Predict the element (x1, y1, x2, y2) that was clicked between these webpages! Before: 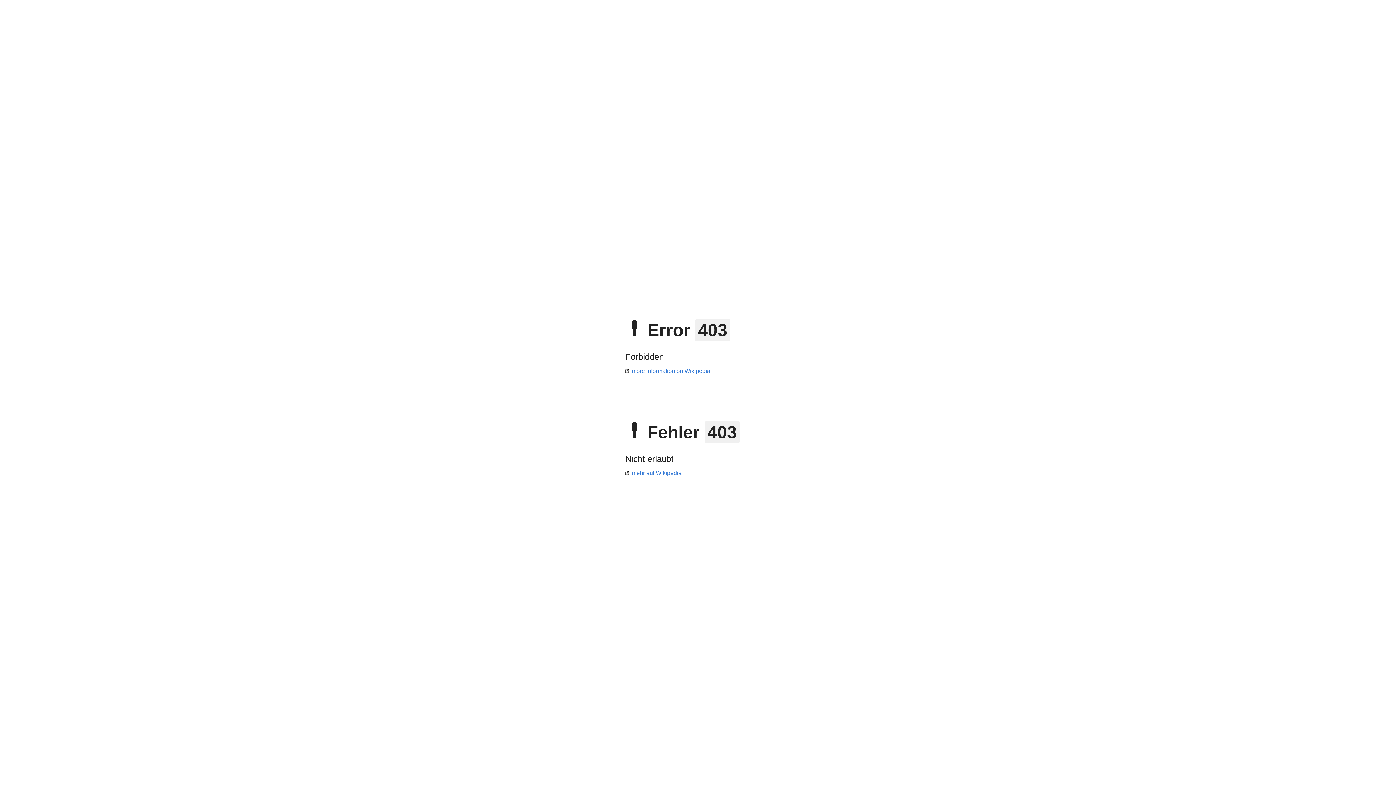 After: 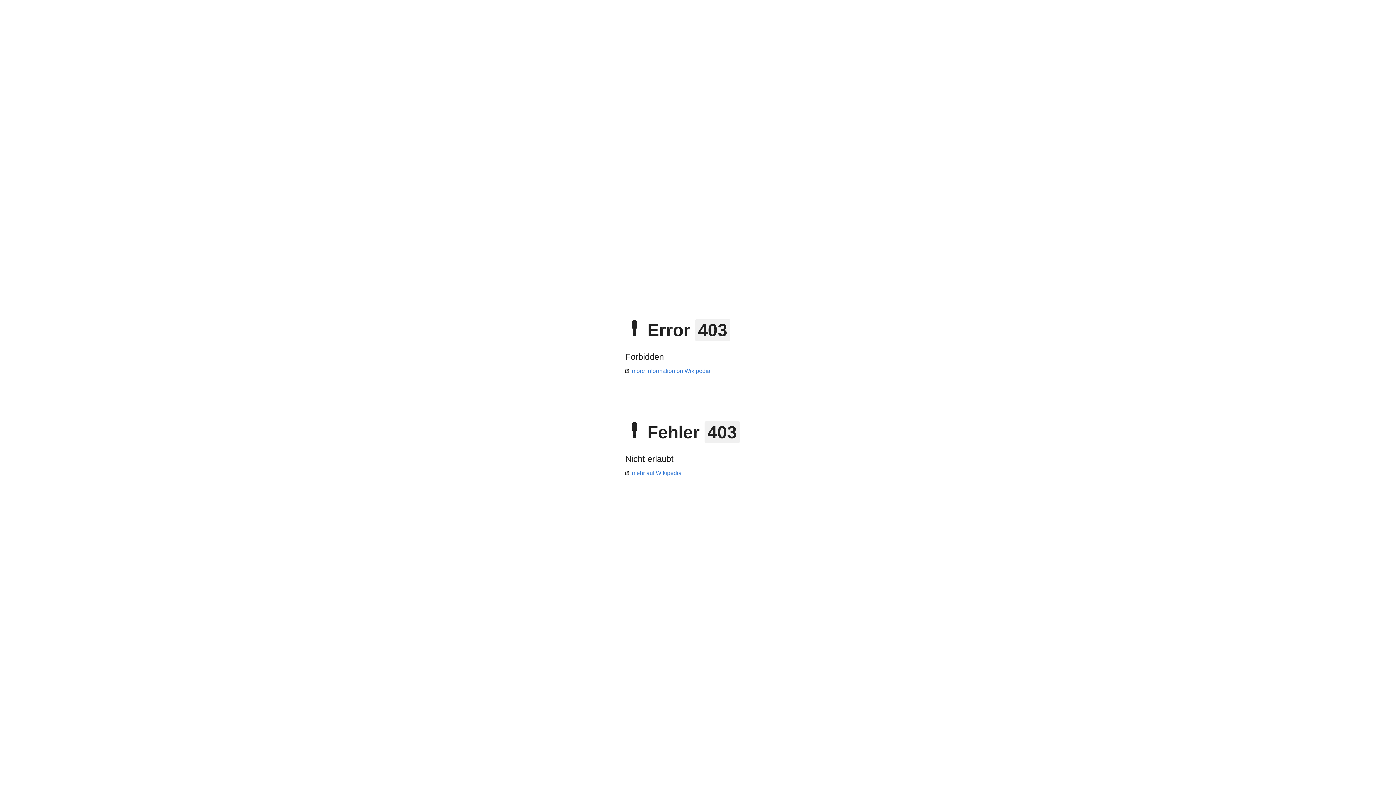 Action: bbox: (625, 470, 681, 476) label: mehr auf Wikipedia